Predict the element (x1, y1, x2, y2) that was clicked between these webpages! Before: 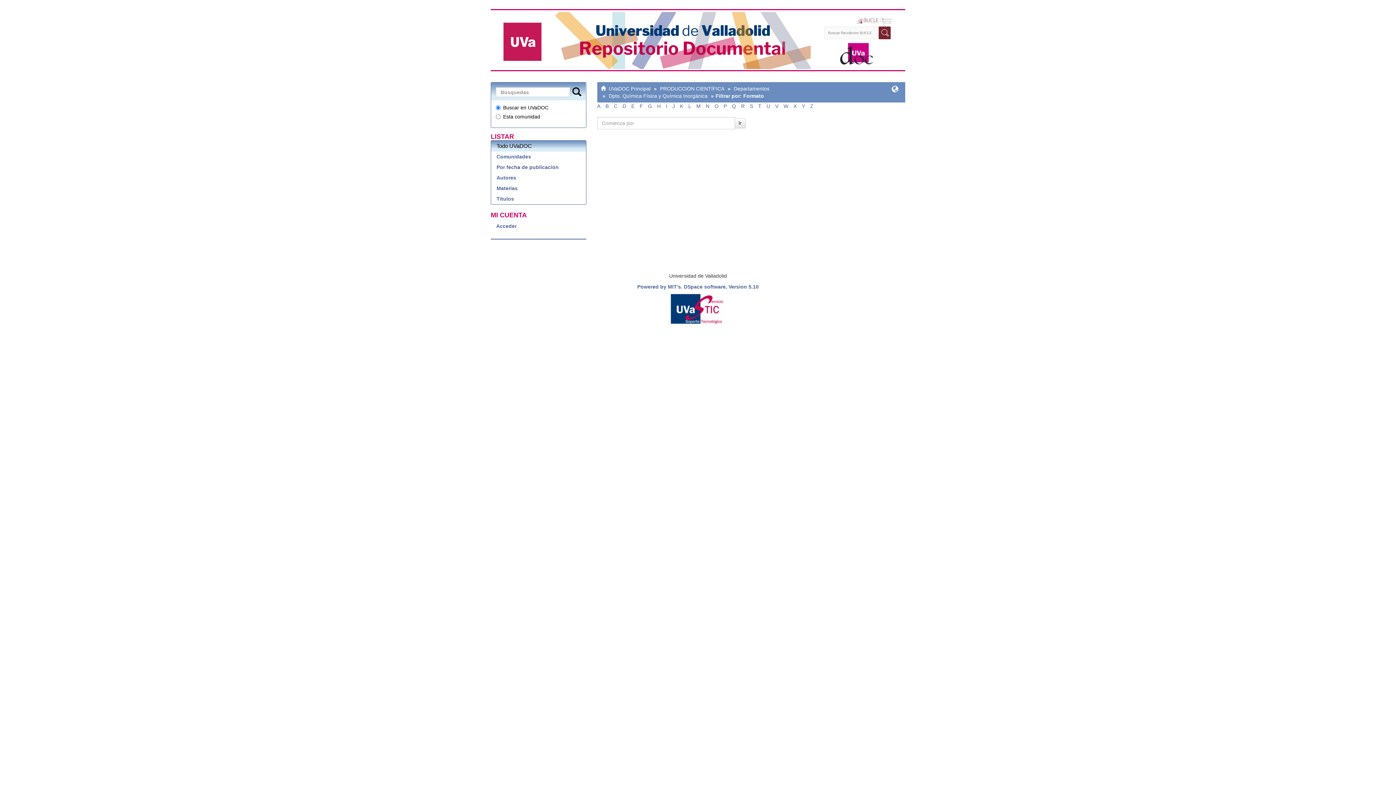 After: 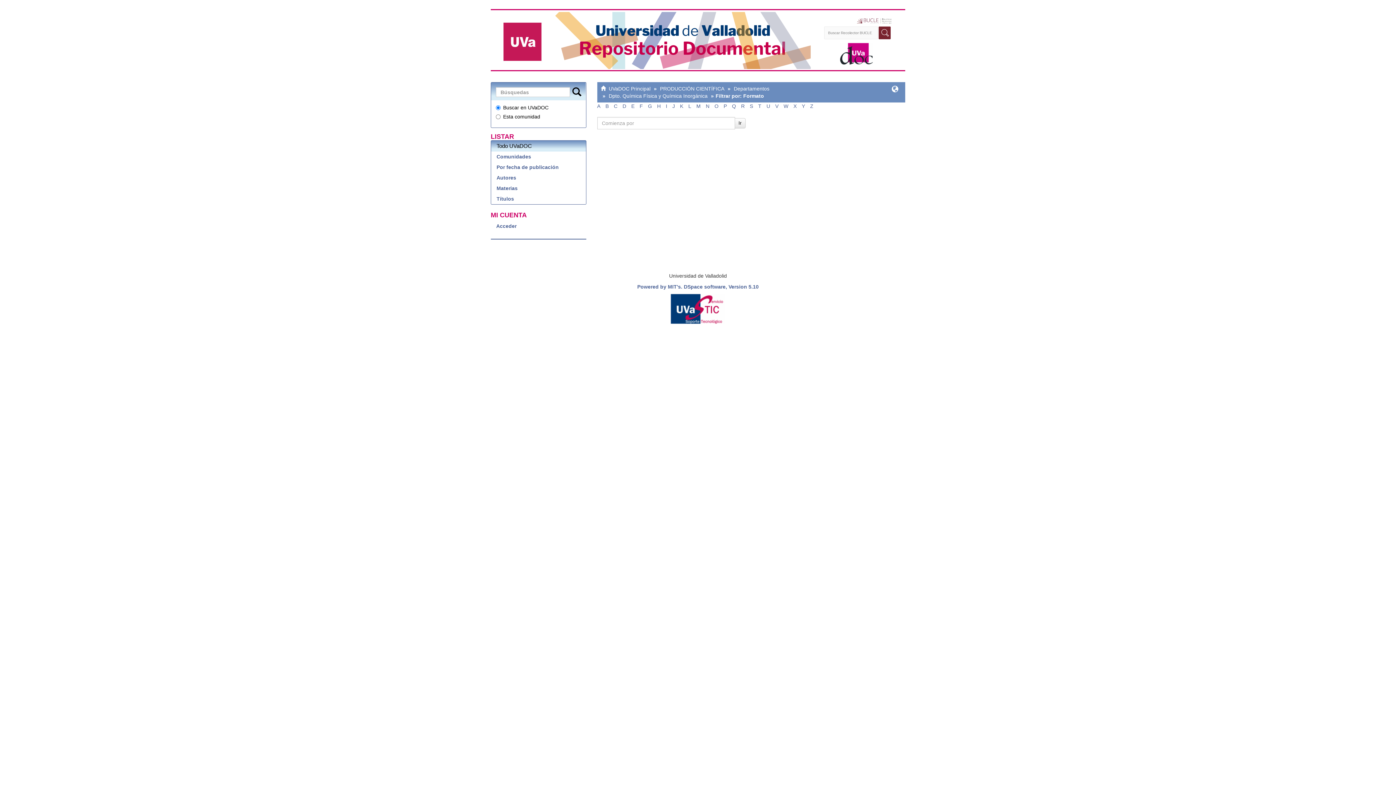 Action: bbox: (648, 103, 652, 109) label: G